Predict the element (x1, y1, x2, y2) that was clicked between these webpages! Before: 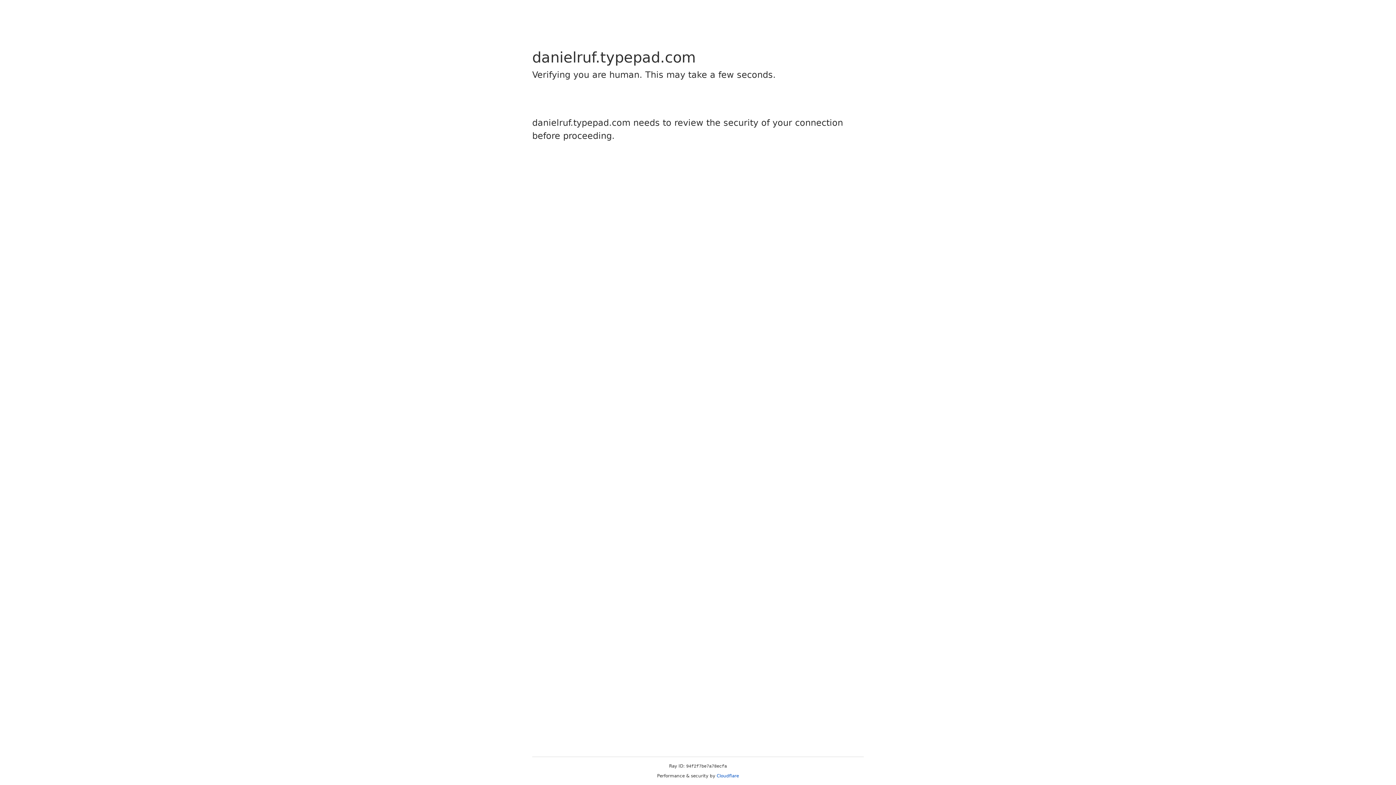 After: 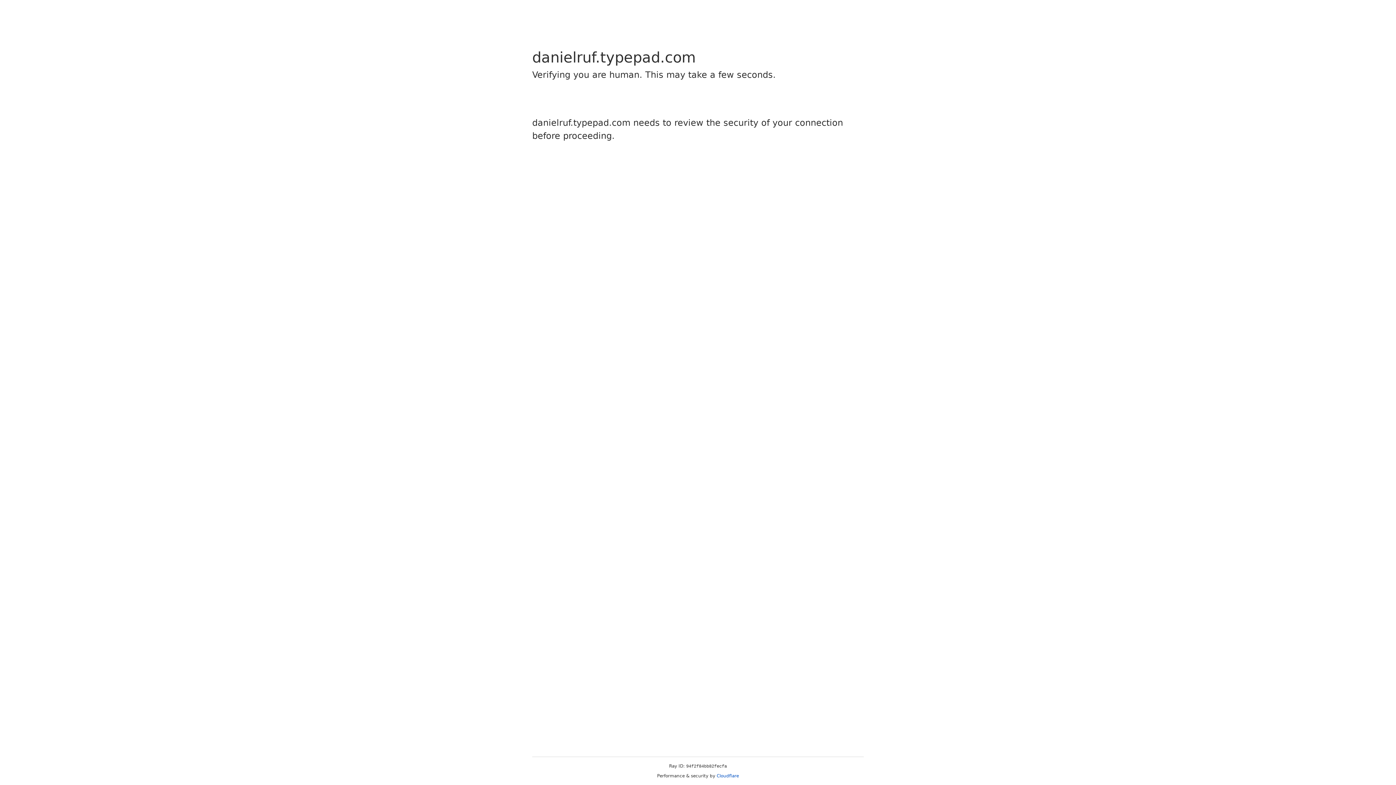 Action: label: Cloudflare bbox: (716, 773, 739, 778)